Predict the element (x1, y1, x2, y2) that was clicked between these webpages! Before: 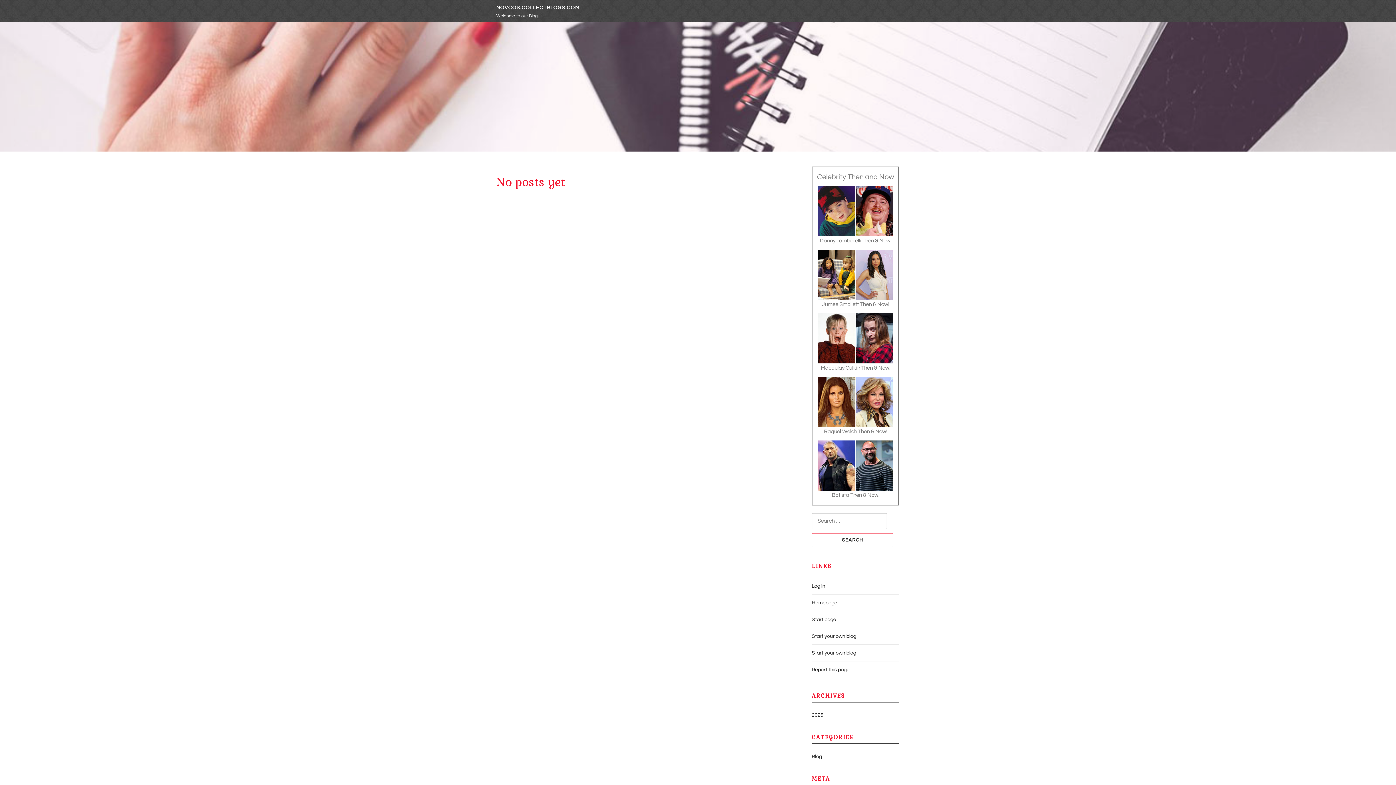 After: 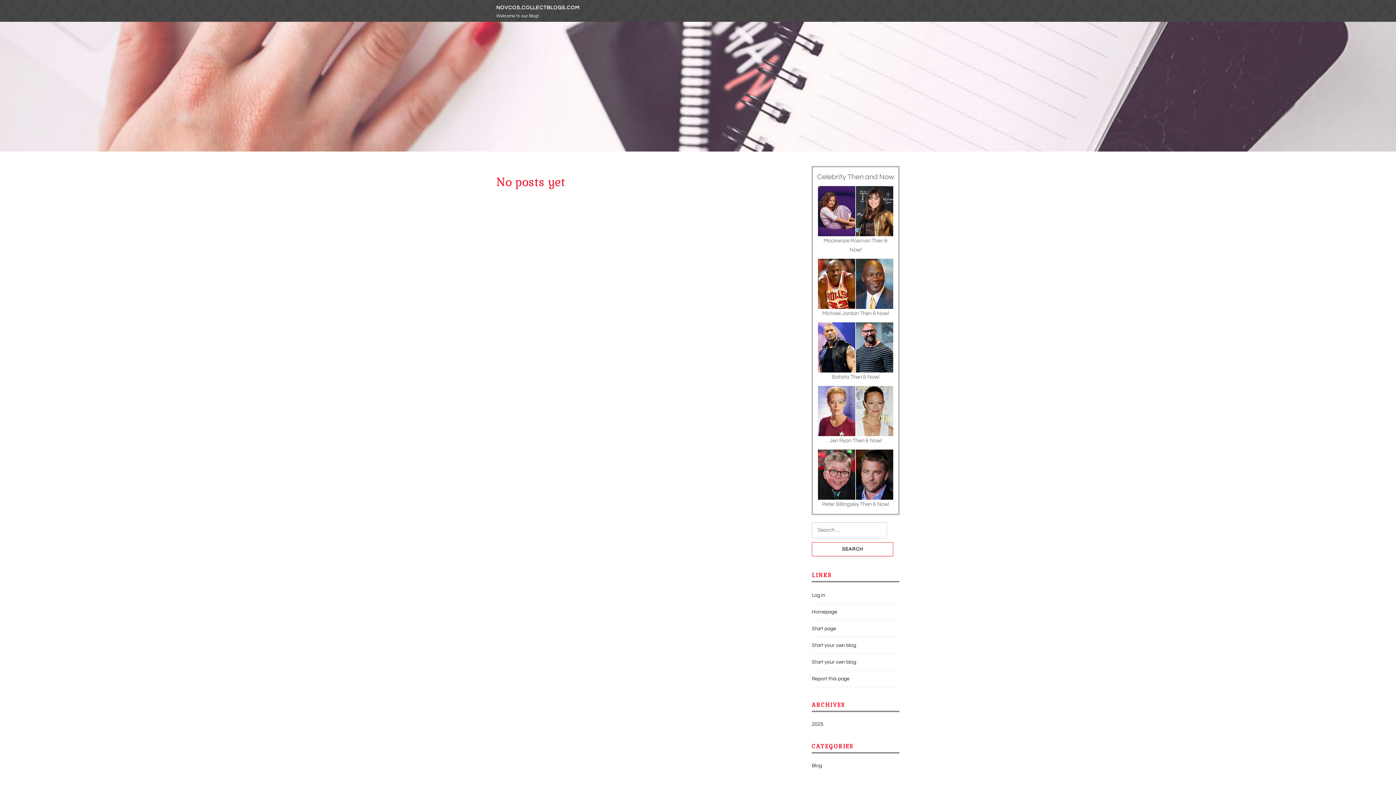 Action: label: NOVCOS.COLLECTBLOGS.COM bbox: (496, 5, 579, 10)